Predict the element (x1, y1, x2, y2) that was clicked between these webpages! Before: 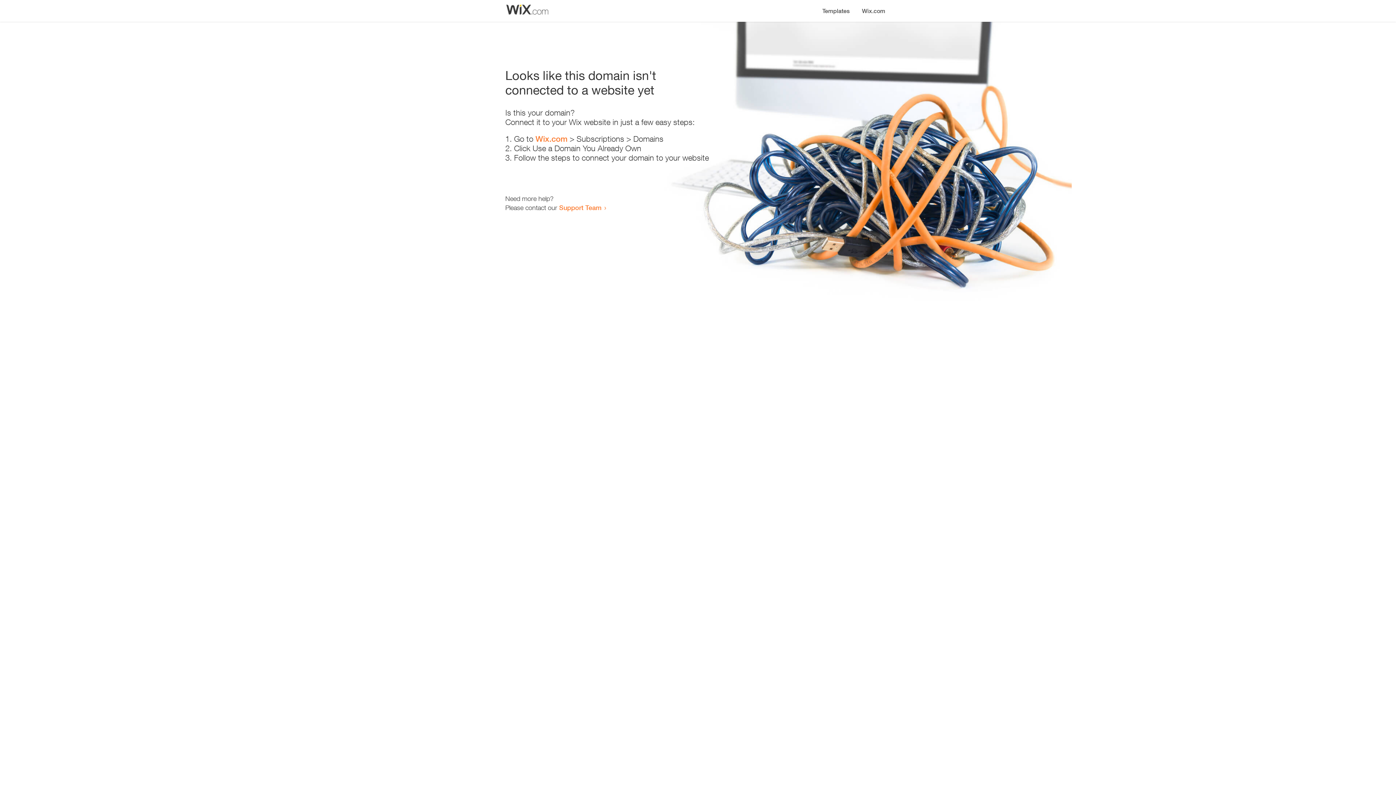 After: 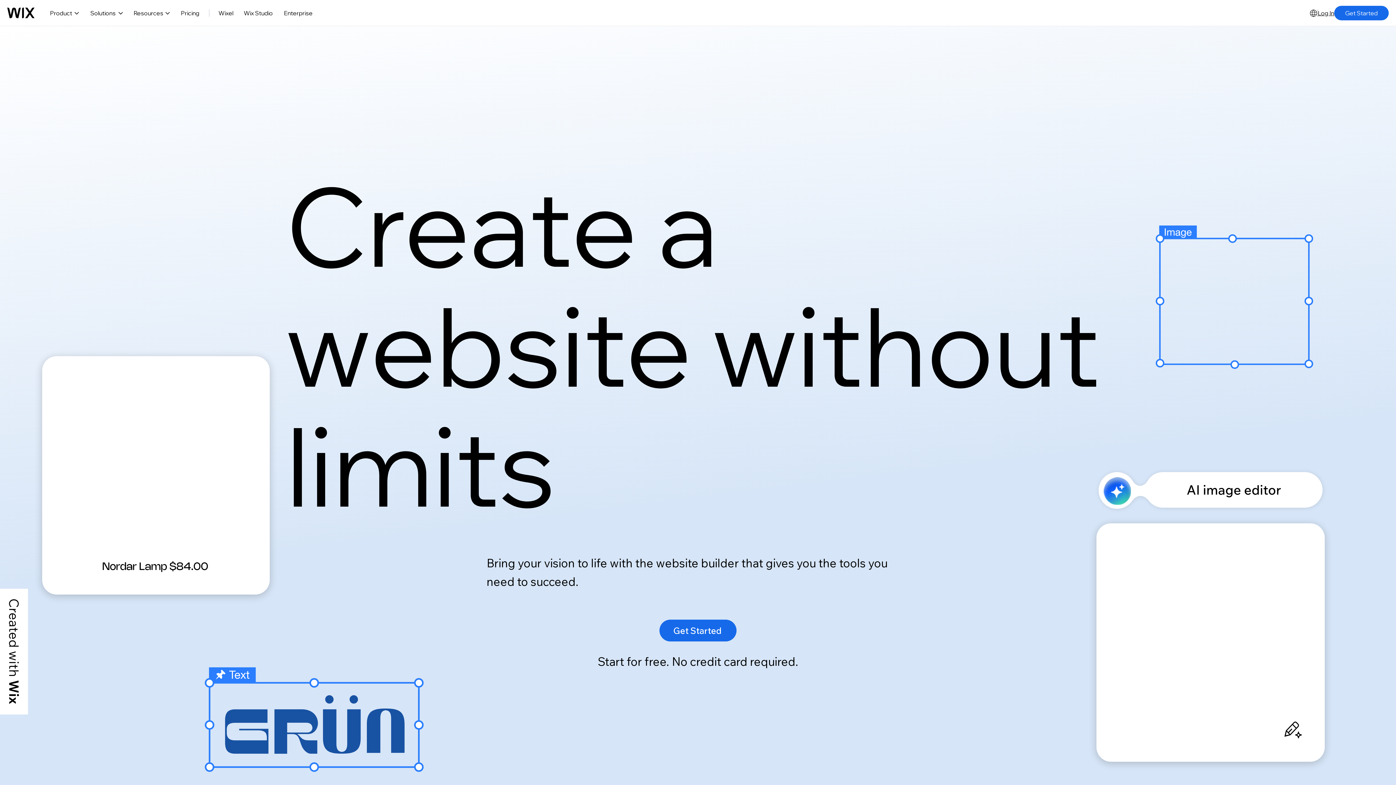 Action: label: Wix.com bbox: (535, 134, 567, 143)